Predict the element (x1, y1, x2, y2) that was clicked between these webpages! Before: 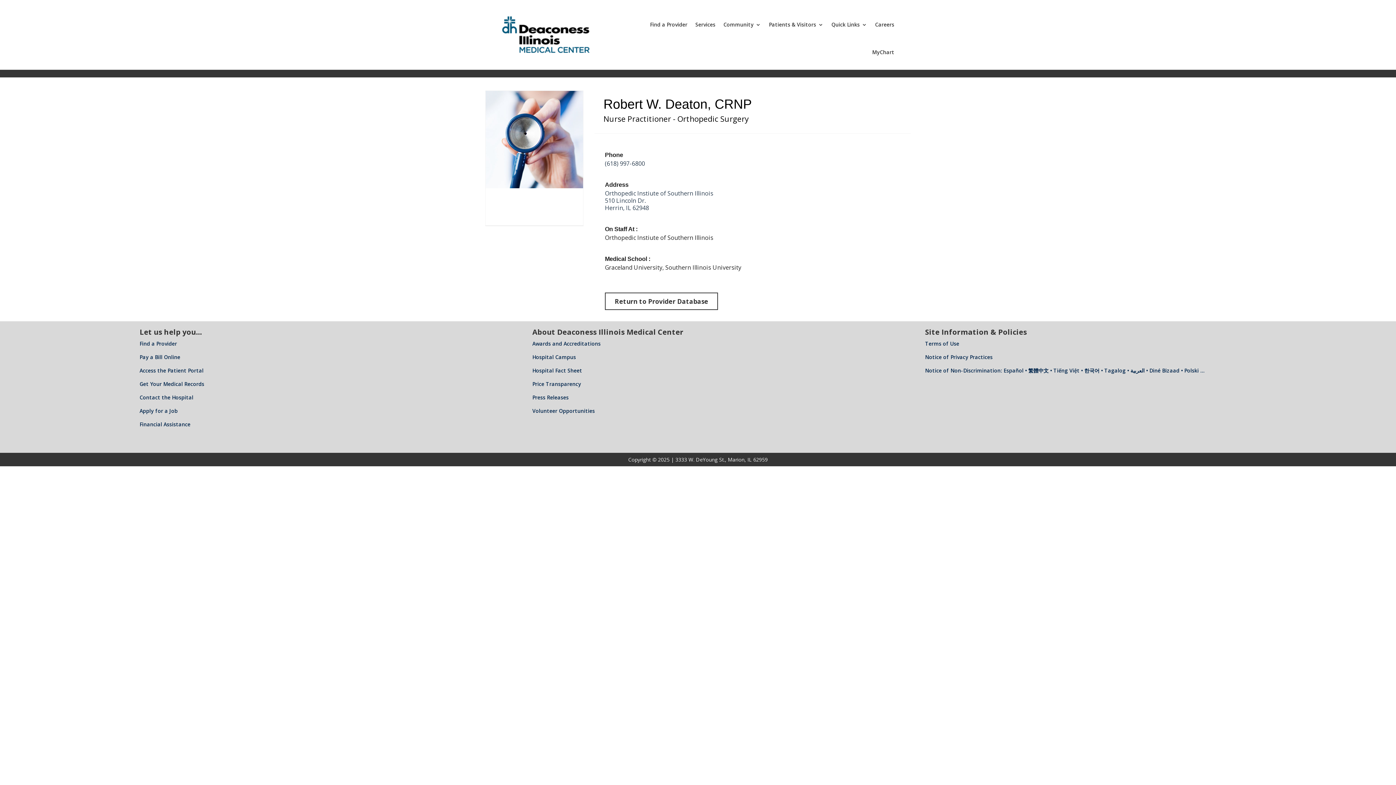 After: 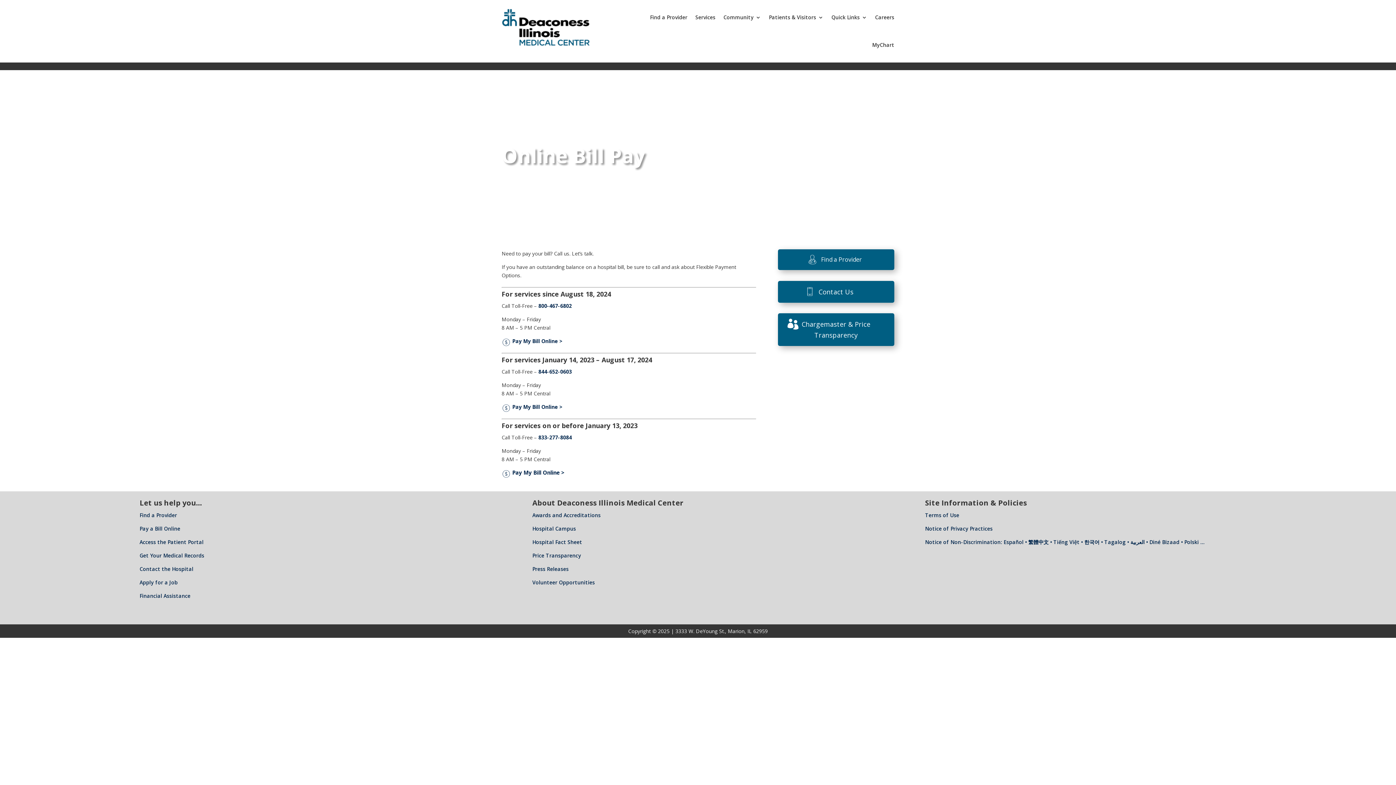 Action: label: Pay a Bill Online bbox: (139, 353, 180, 360)